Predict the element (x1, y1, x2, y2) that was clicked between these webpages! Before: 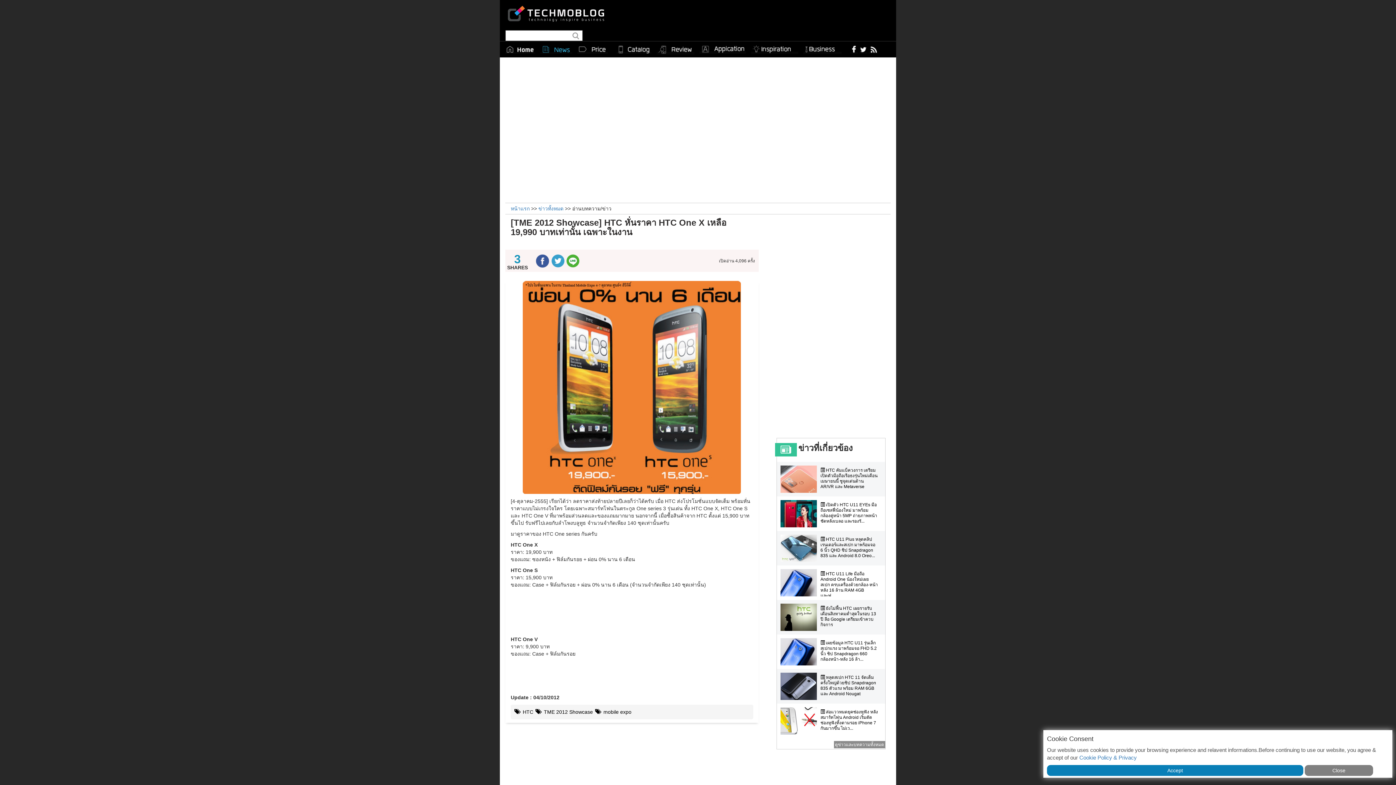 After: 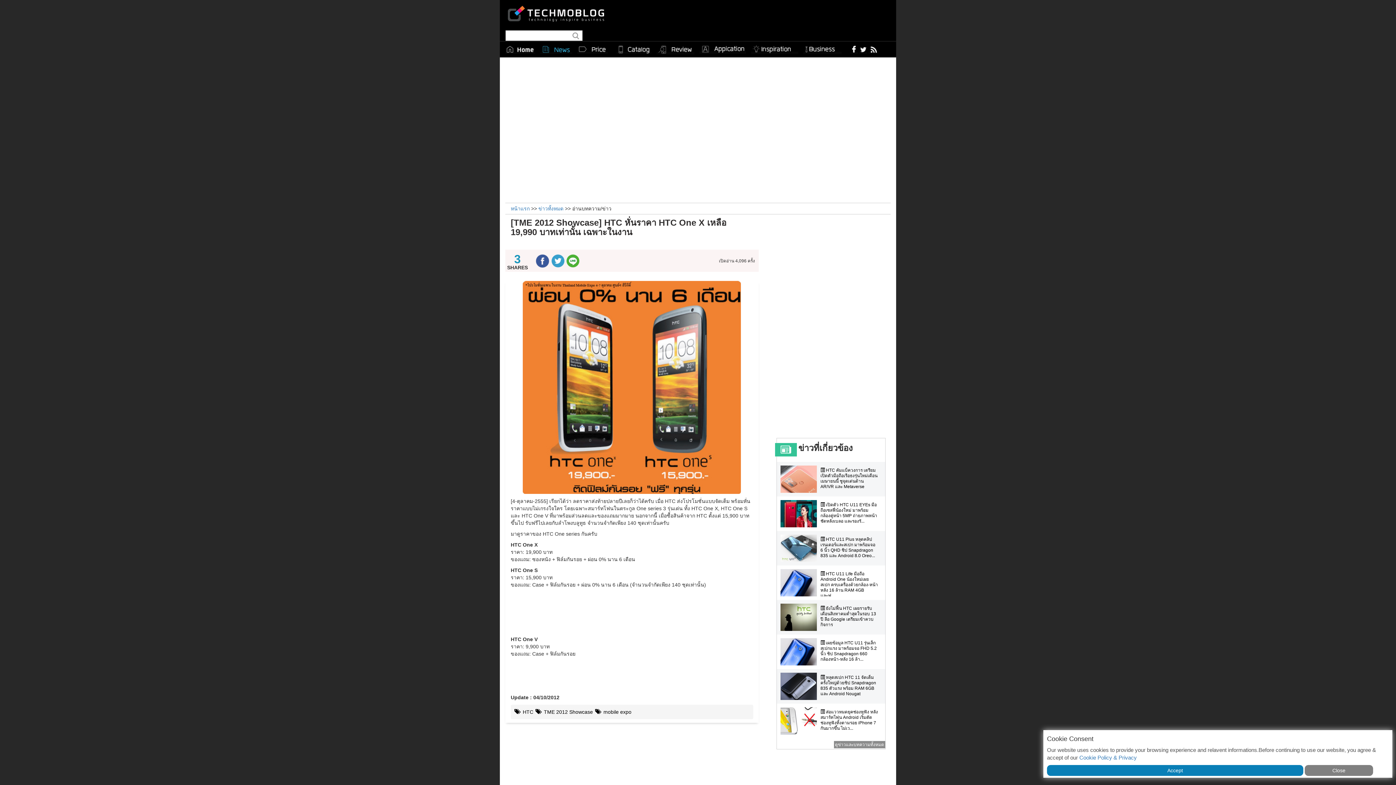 Action: bbox: (850, 46, 858, 52)